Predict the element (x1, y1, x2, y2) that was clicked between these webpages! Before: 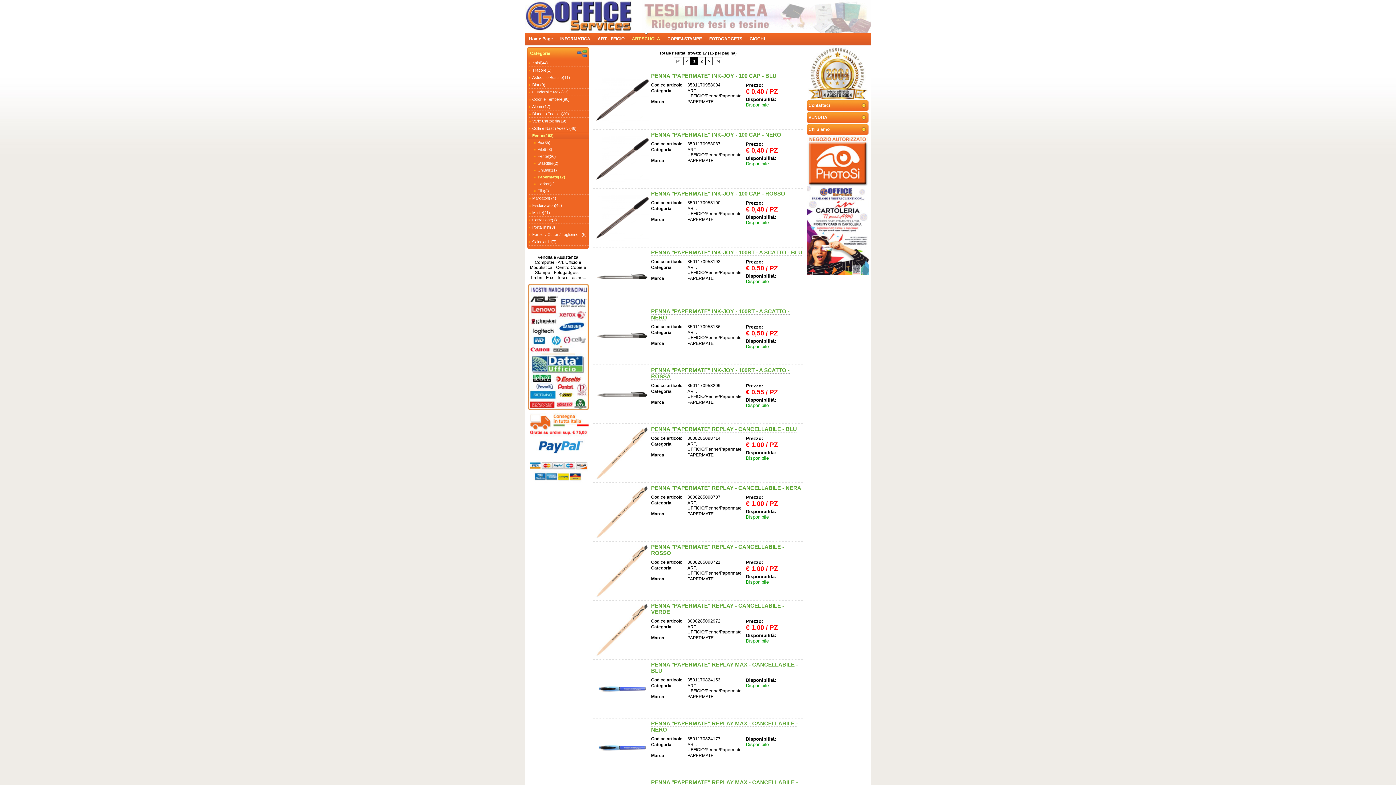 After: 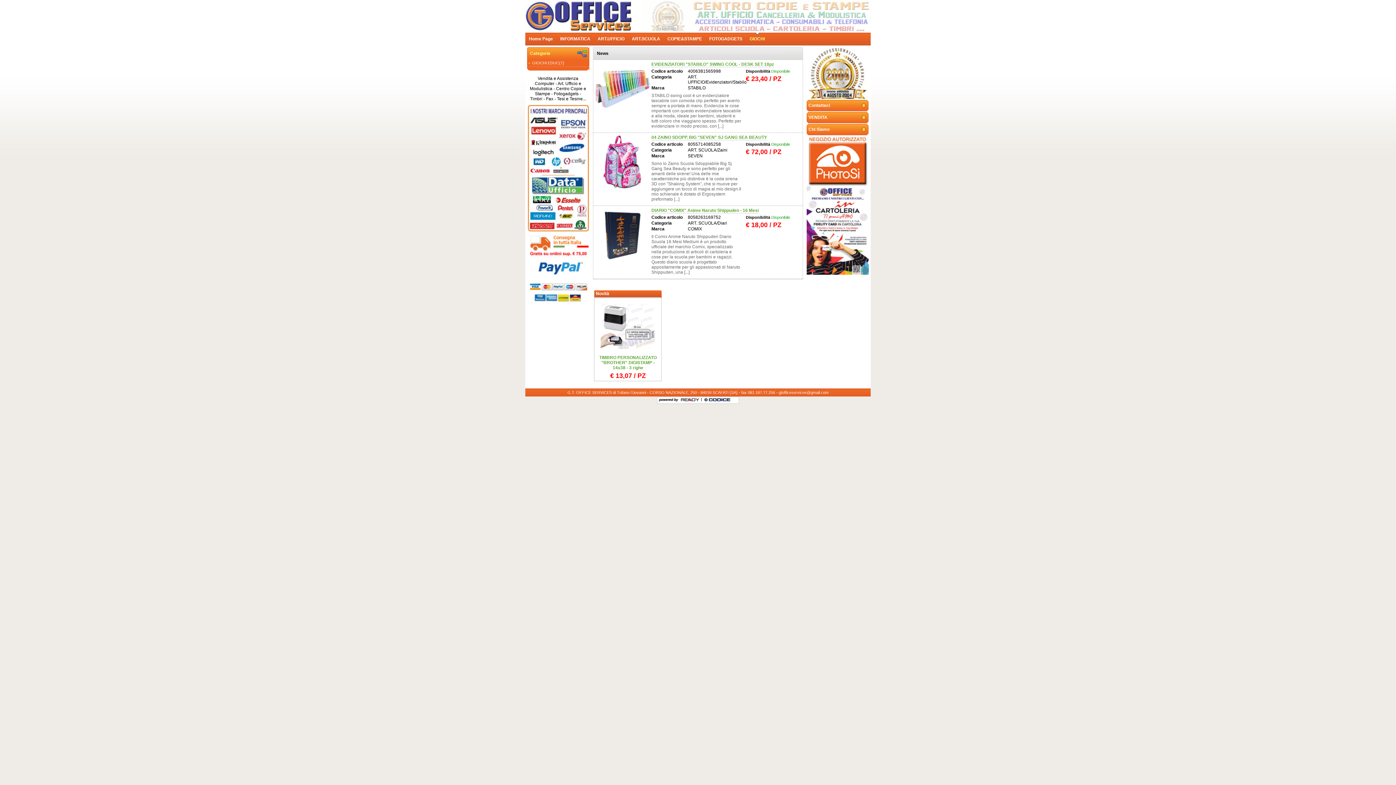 Action: bbox: (746, 32, 768, 45) label: GIOCHI